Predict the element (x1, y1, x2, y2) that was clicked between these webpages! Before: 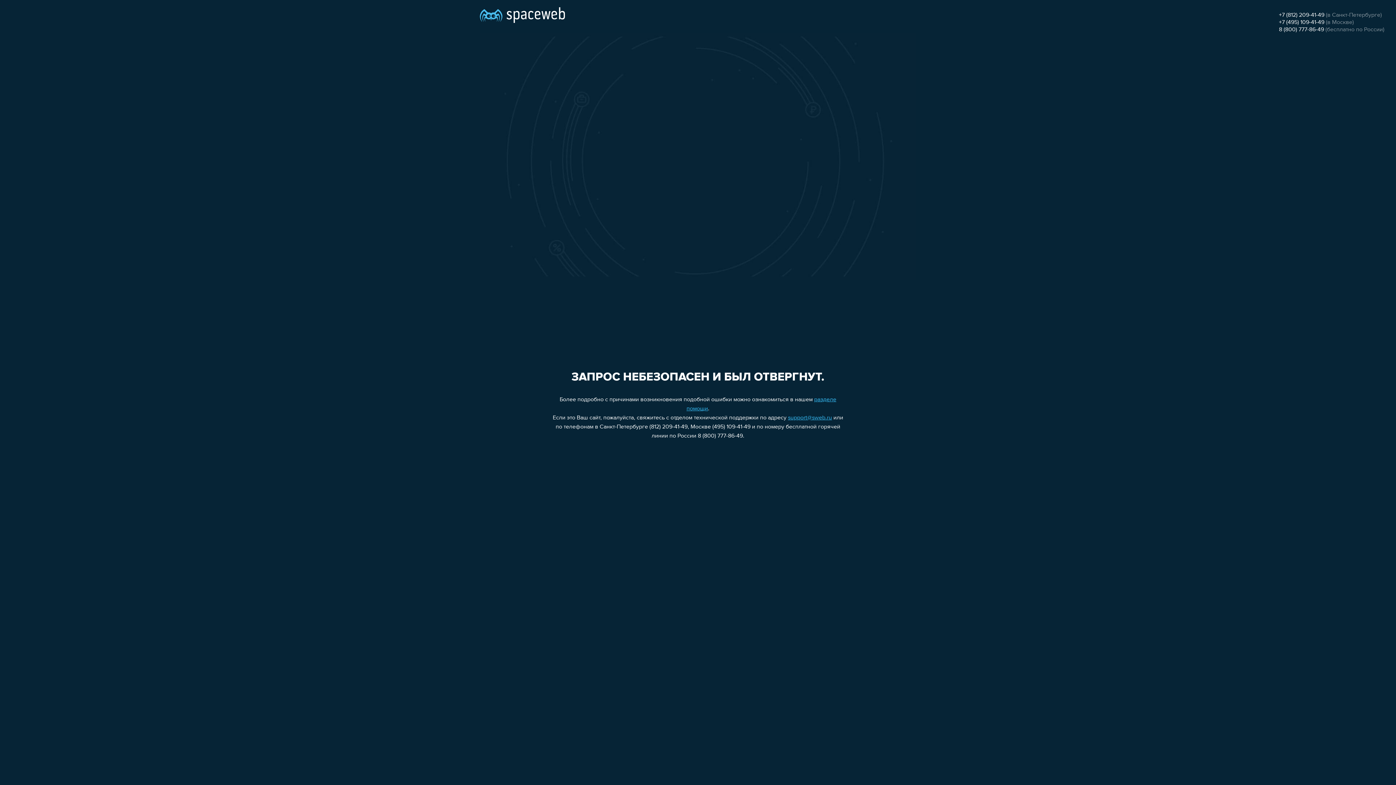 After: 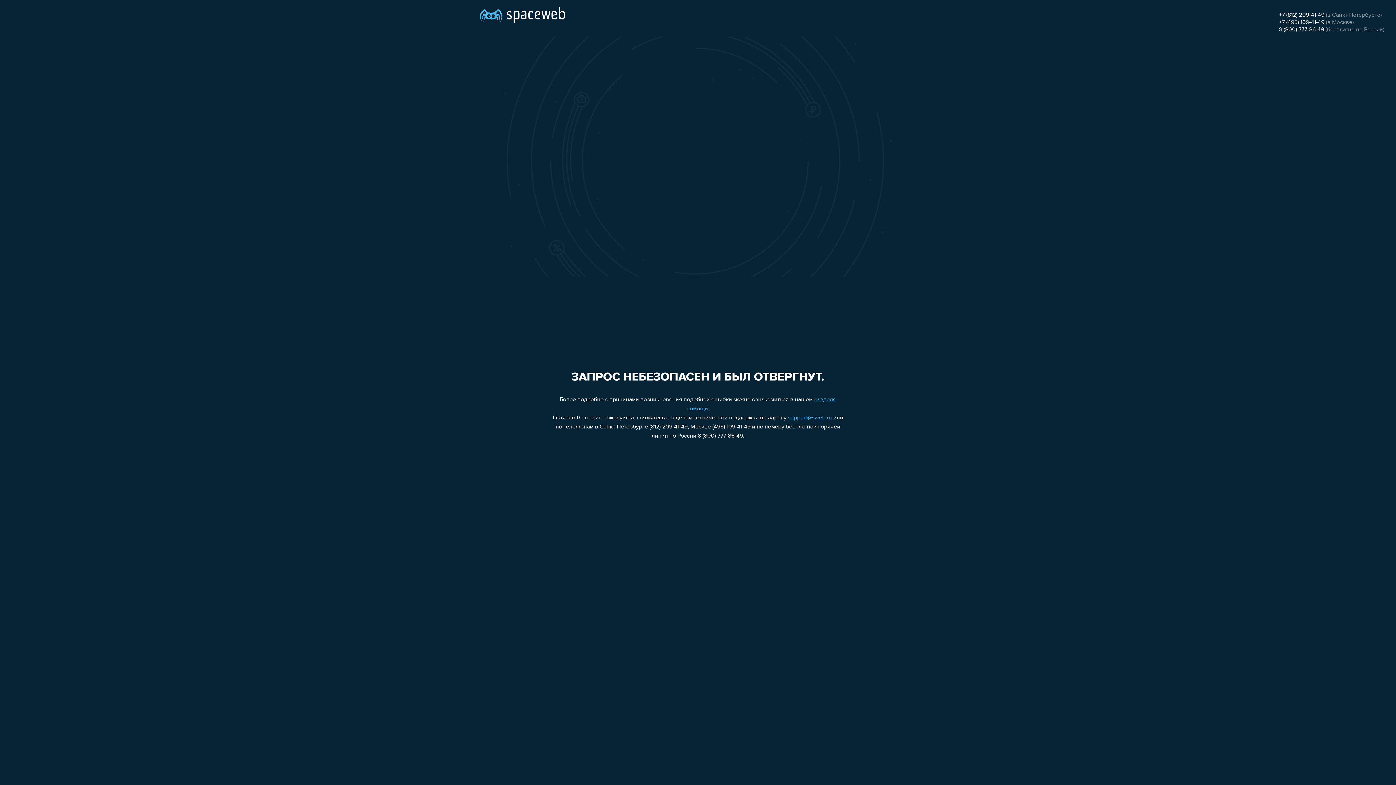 Action: bbox: (1279, 26, 1324, 32) label: 8 (800) 777-86-49